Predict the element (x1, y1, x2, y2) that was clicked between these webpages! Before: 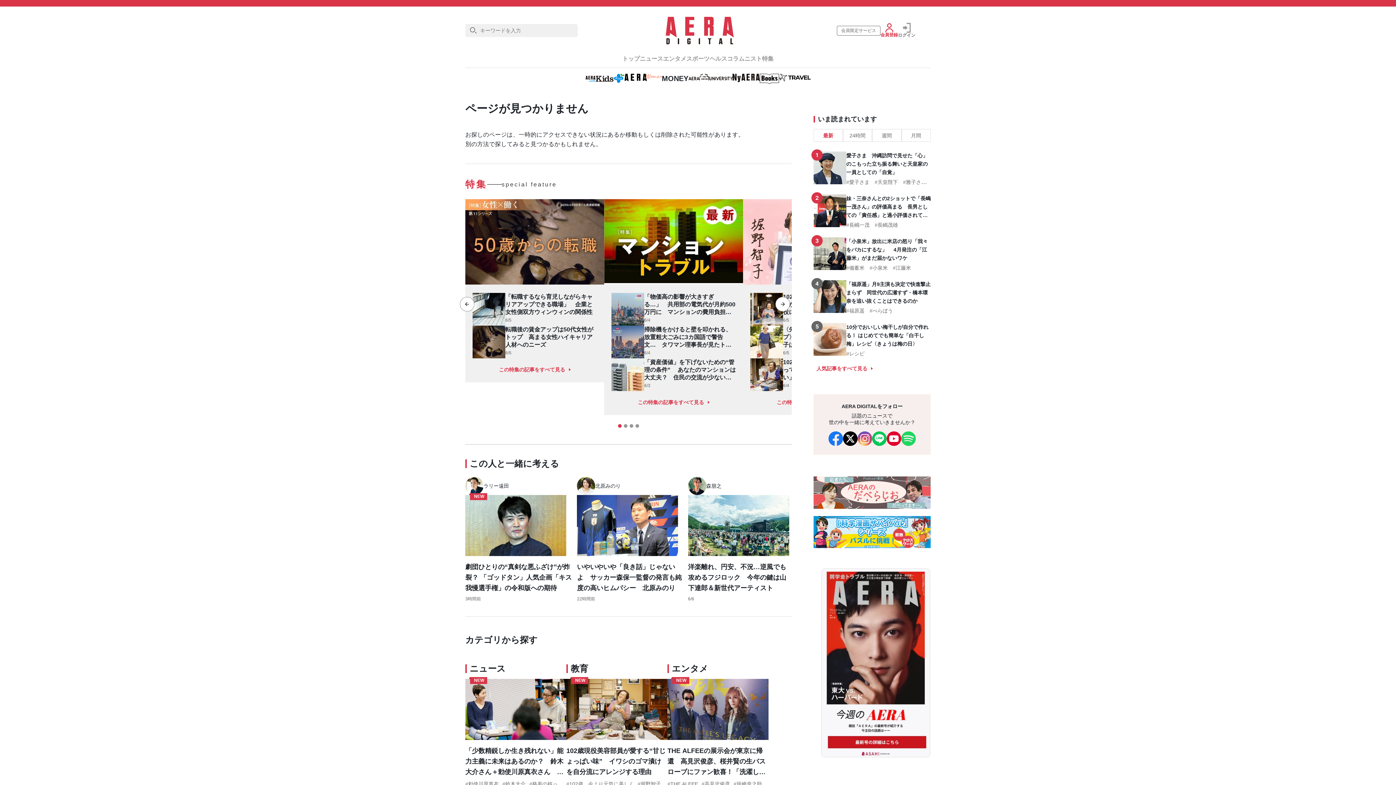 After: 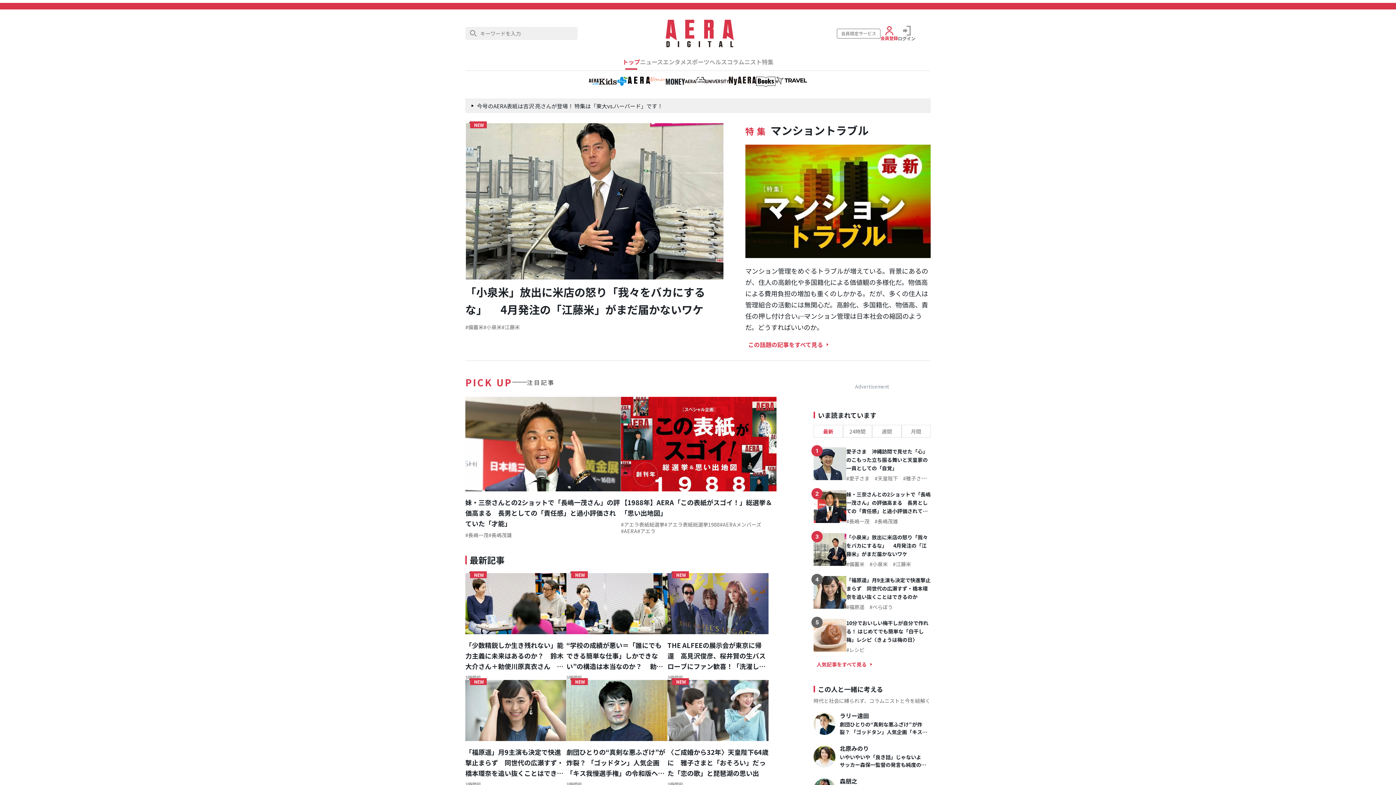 Action: bbox: (627, 16, 772, 44)